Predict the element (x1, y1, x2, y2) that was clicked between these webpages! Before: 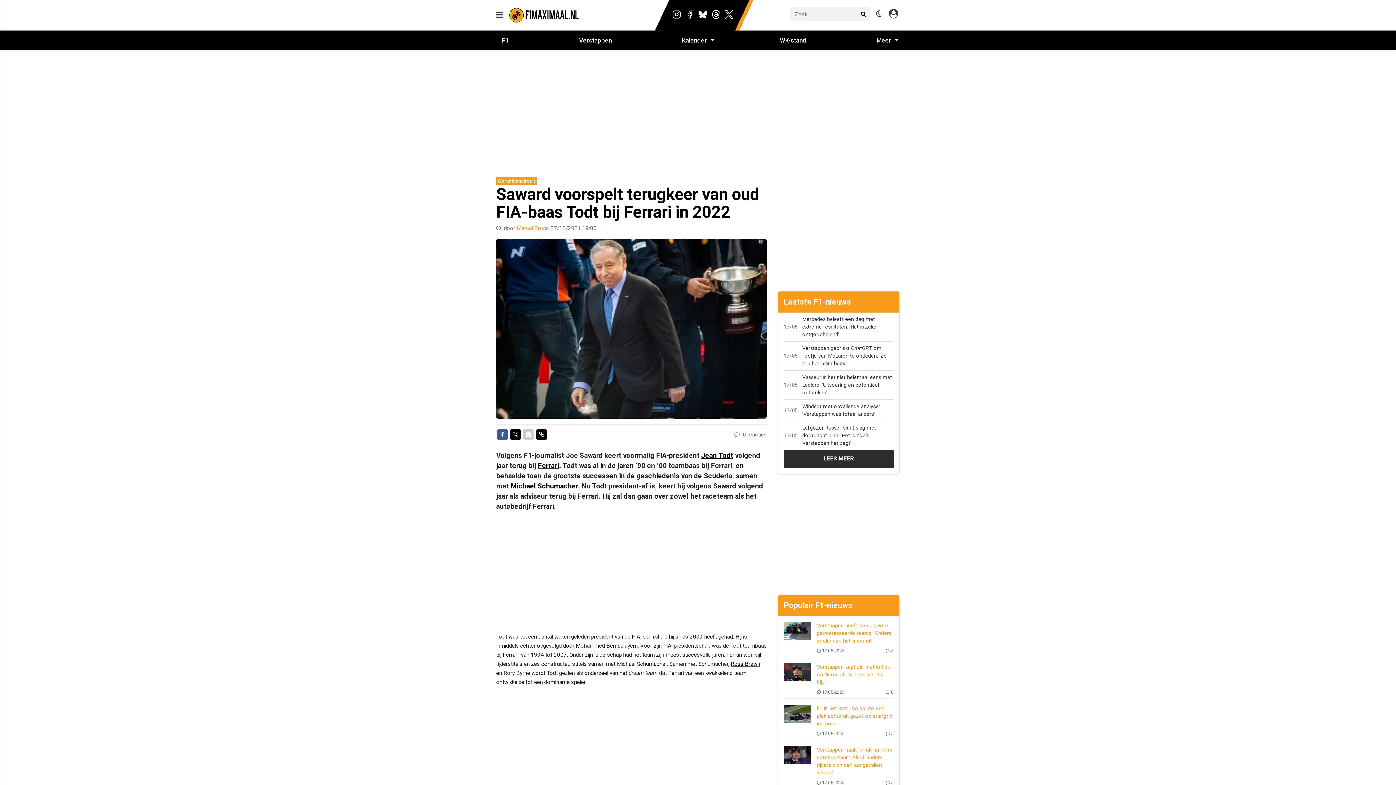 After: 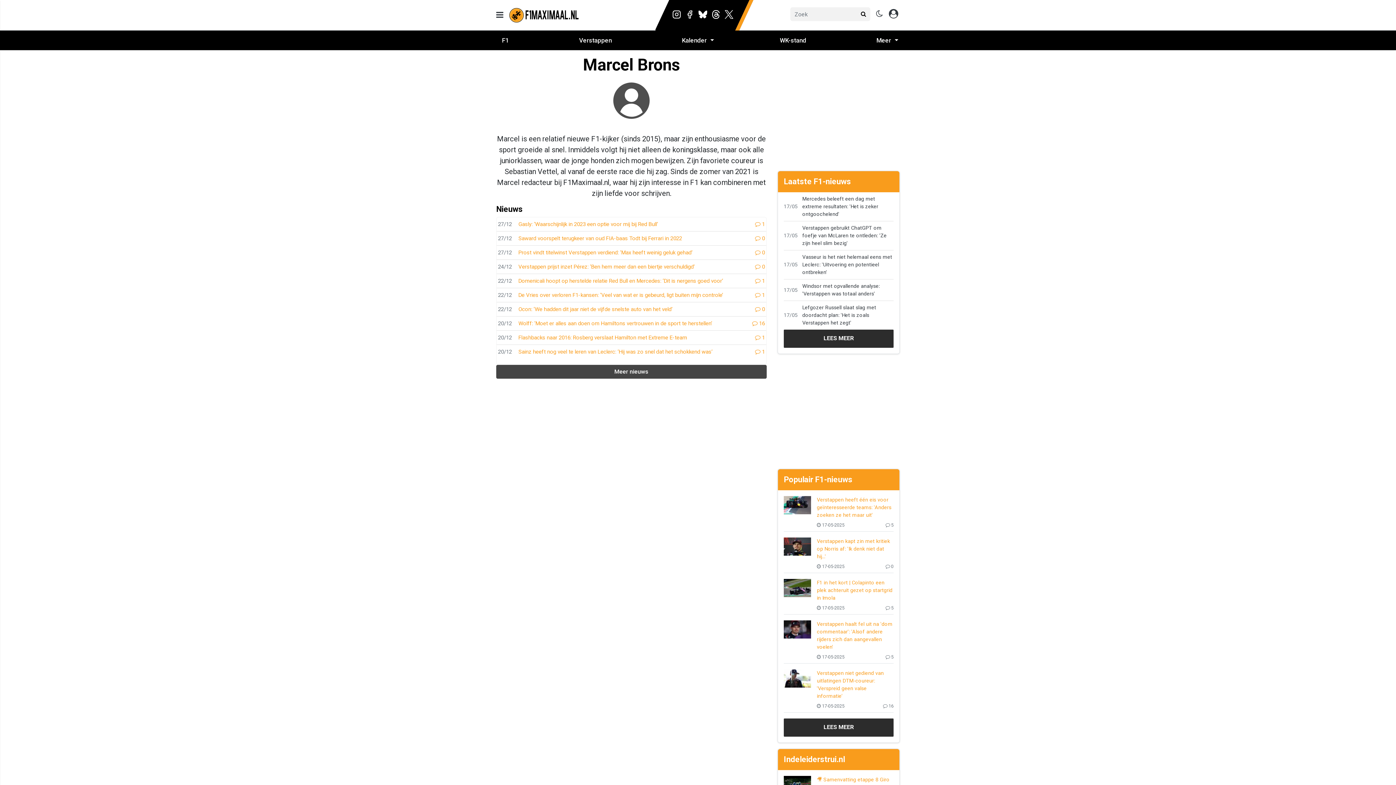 Action: bbox: (516, 225, 550, 231) label: Marcel Brons 